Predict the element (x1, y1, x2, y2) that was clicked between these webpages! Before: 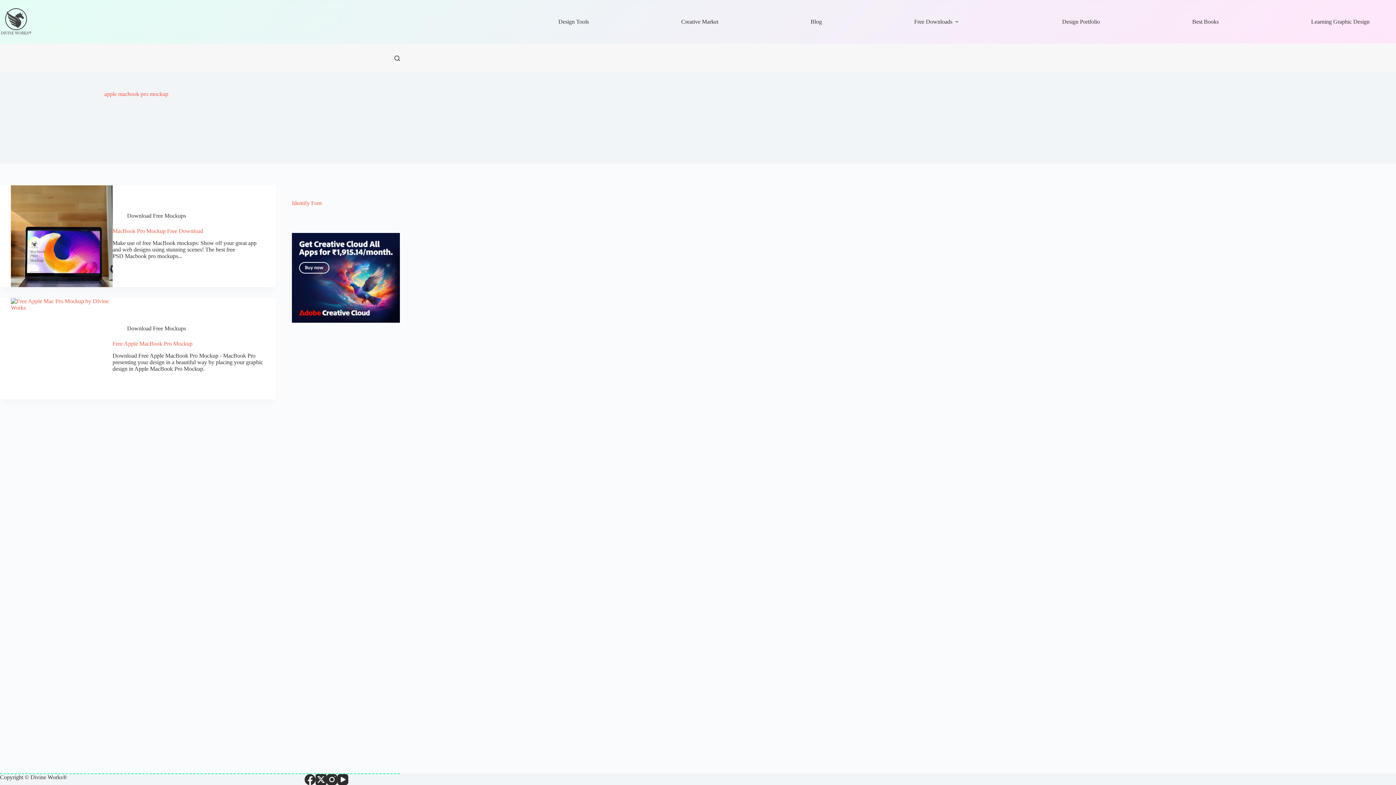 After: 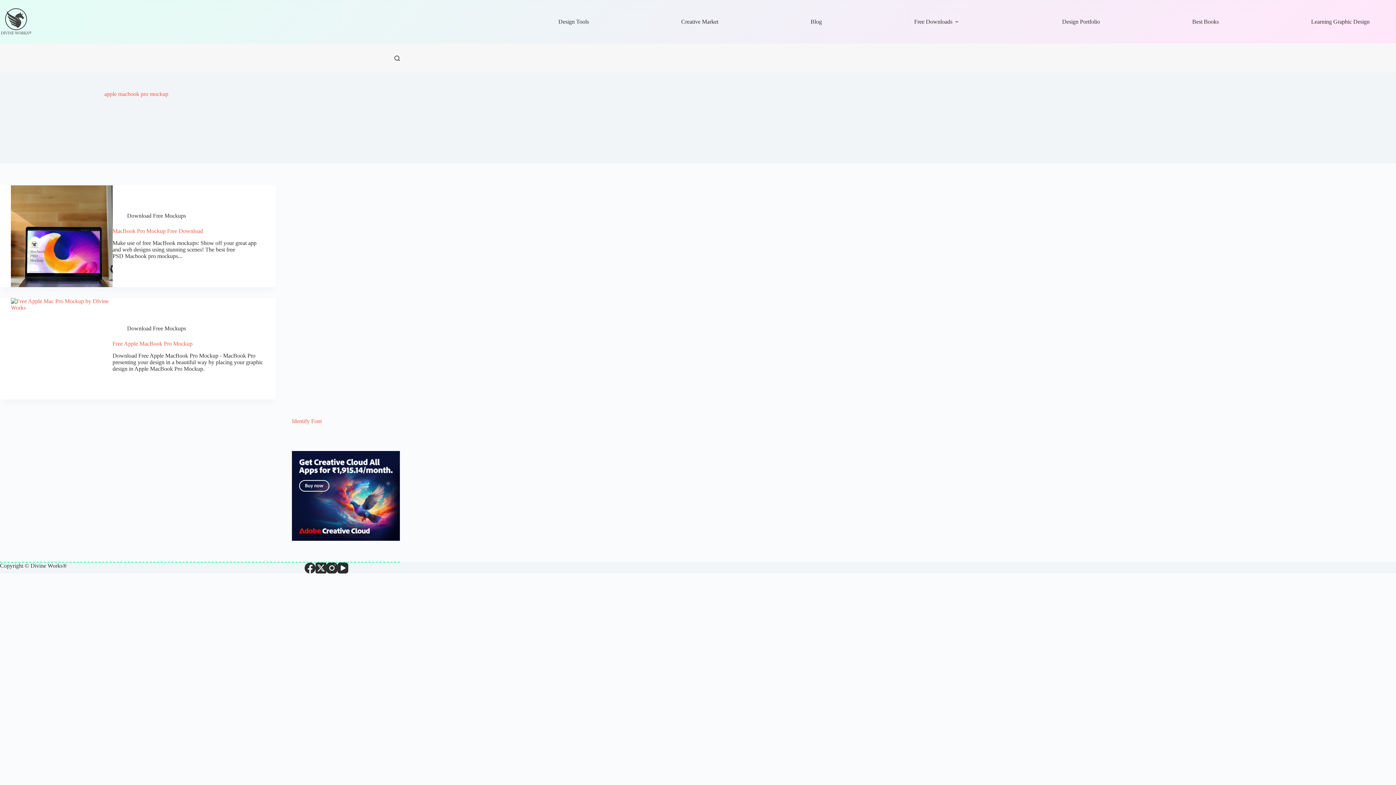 Action: bbox: (304, 774, 315, 785) label: Facebook